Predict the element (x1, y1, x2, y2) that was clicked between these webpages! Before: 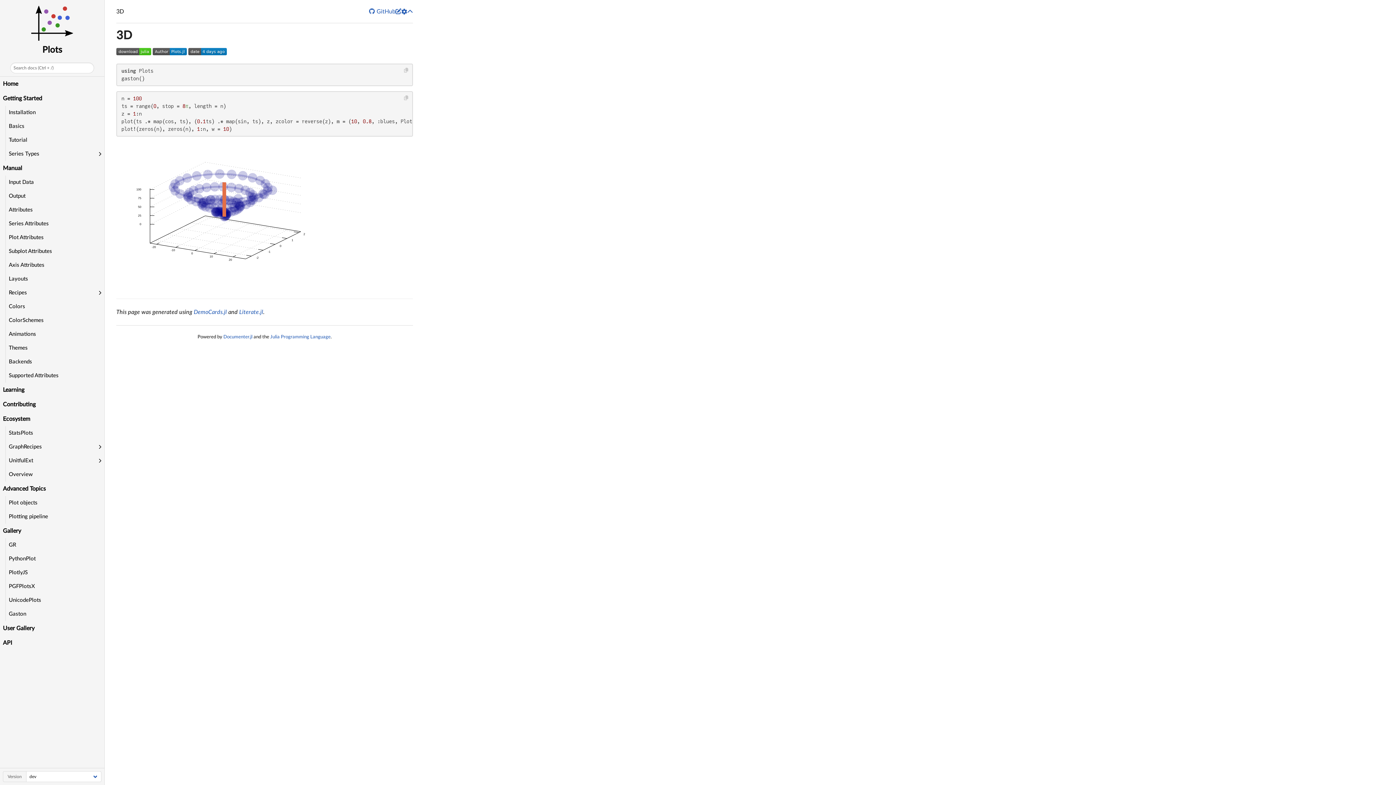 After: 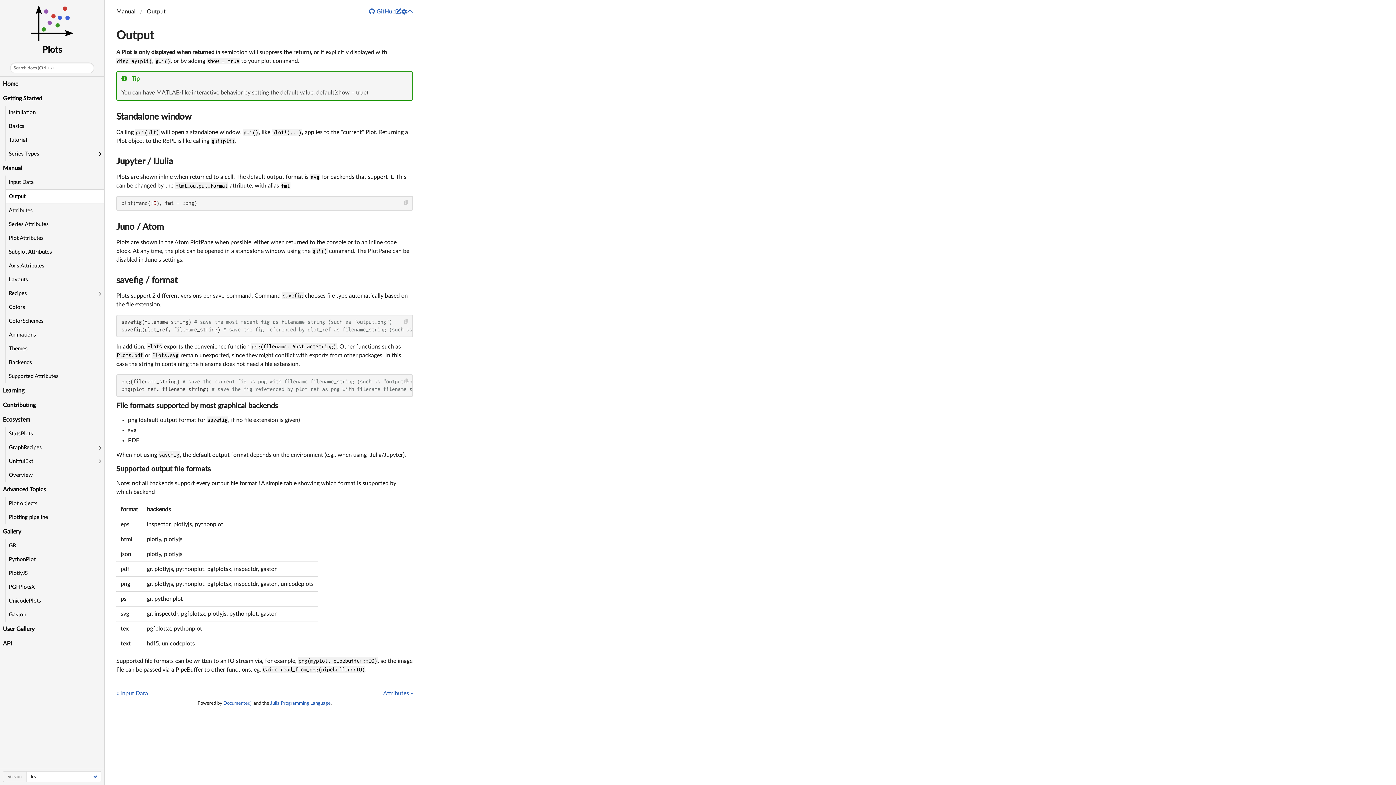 Action: bbox: (5, 189, 104, 203) label: Output